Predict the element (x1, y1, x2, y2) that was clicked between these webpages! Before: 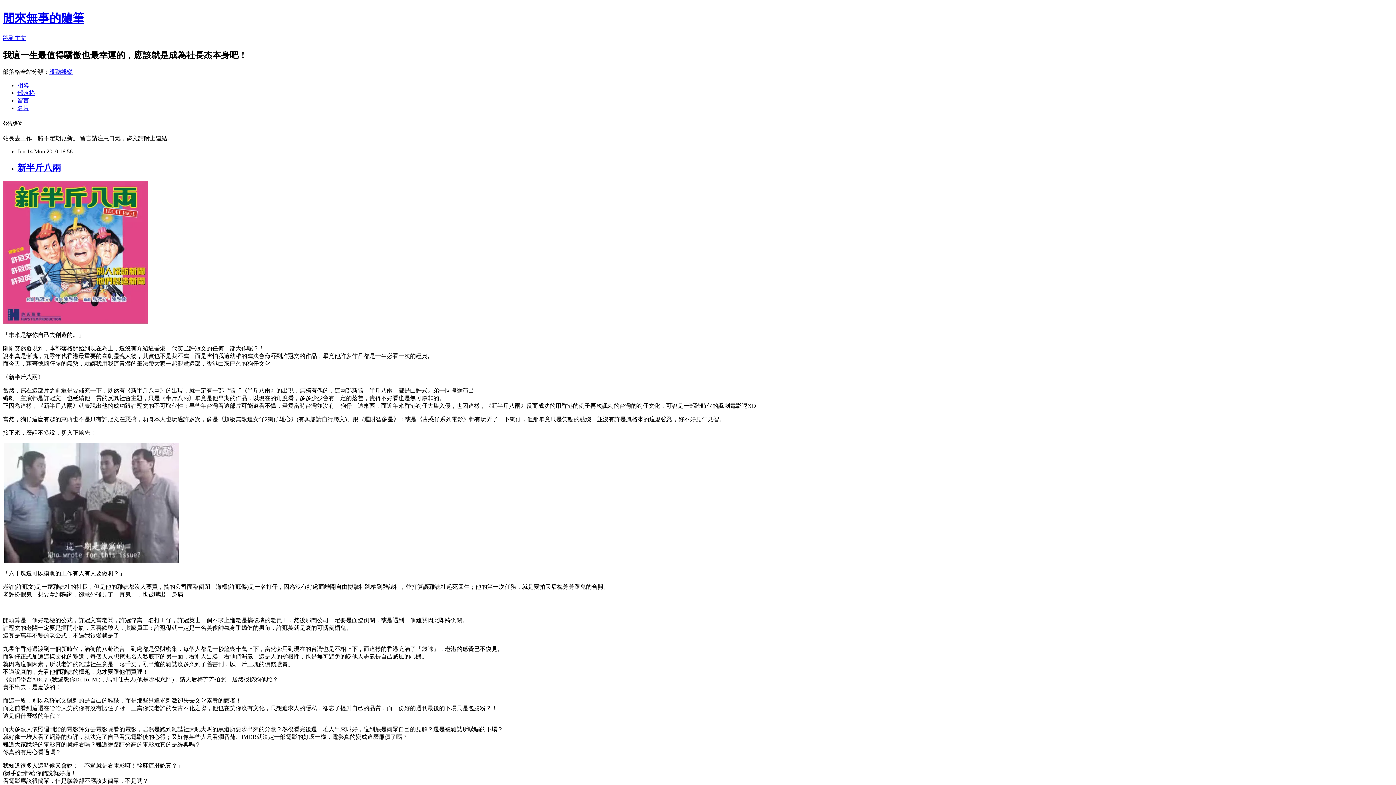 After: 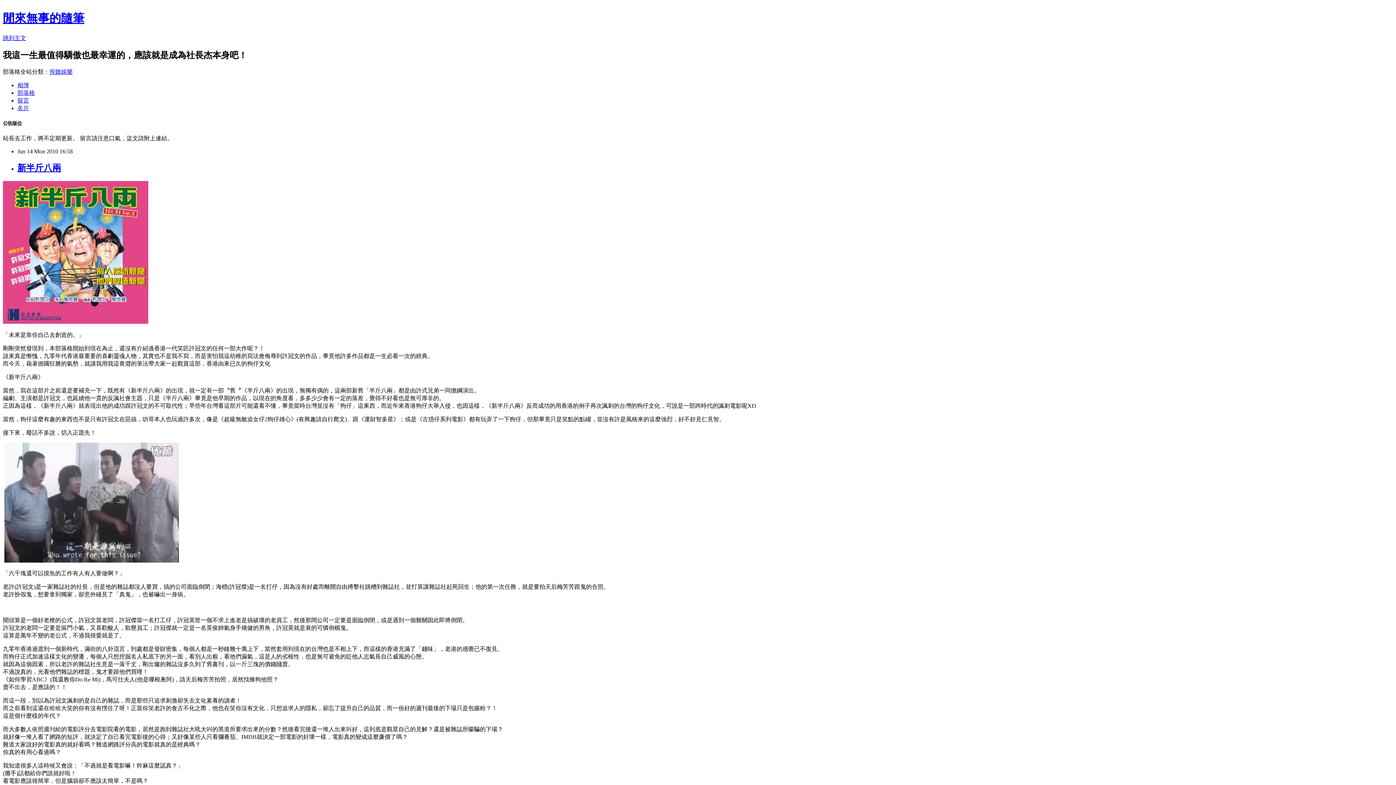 Action: label: 留言 bbox: (17, 97, 29, 103)